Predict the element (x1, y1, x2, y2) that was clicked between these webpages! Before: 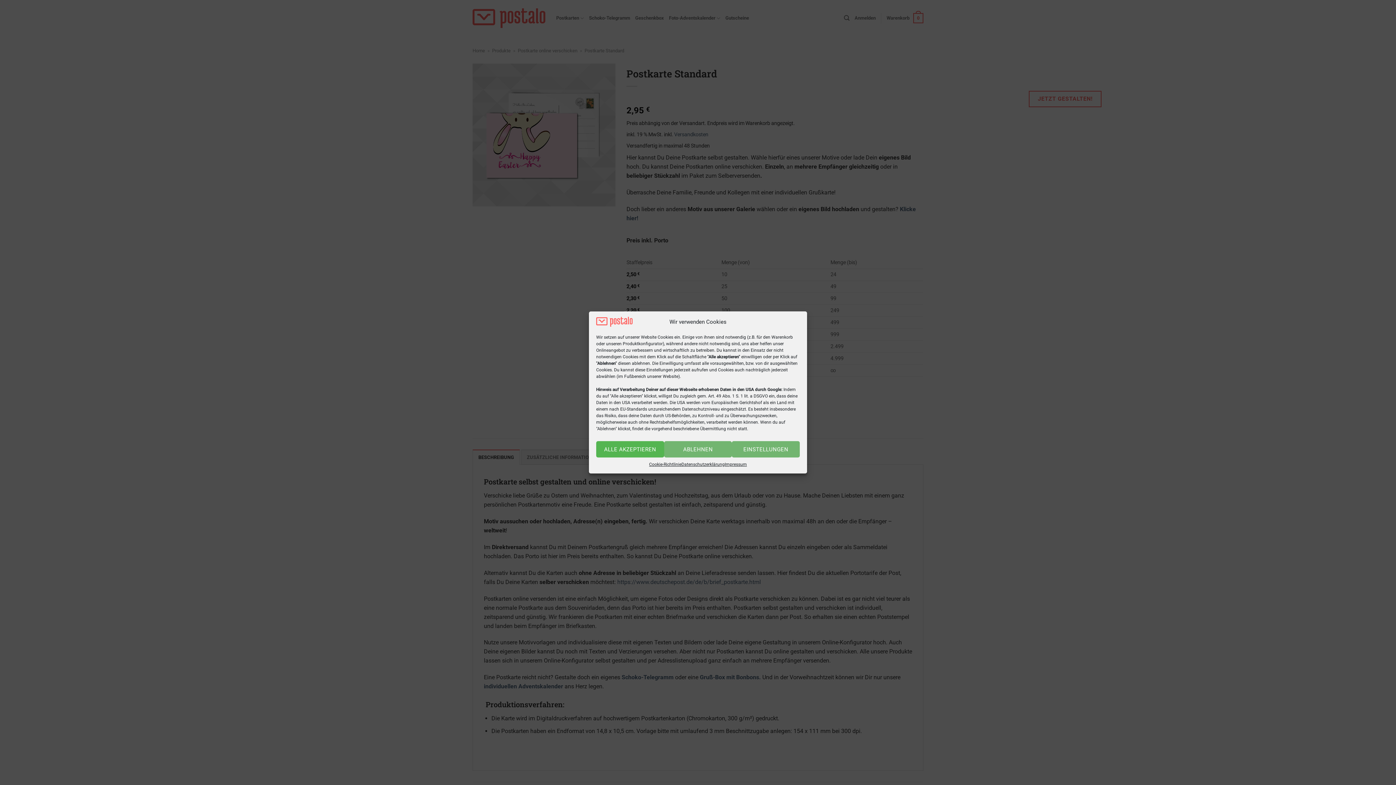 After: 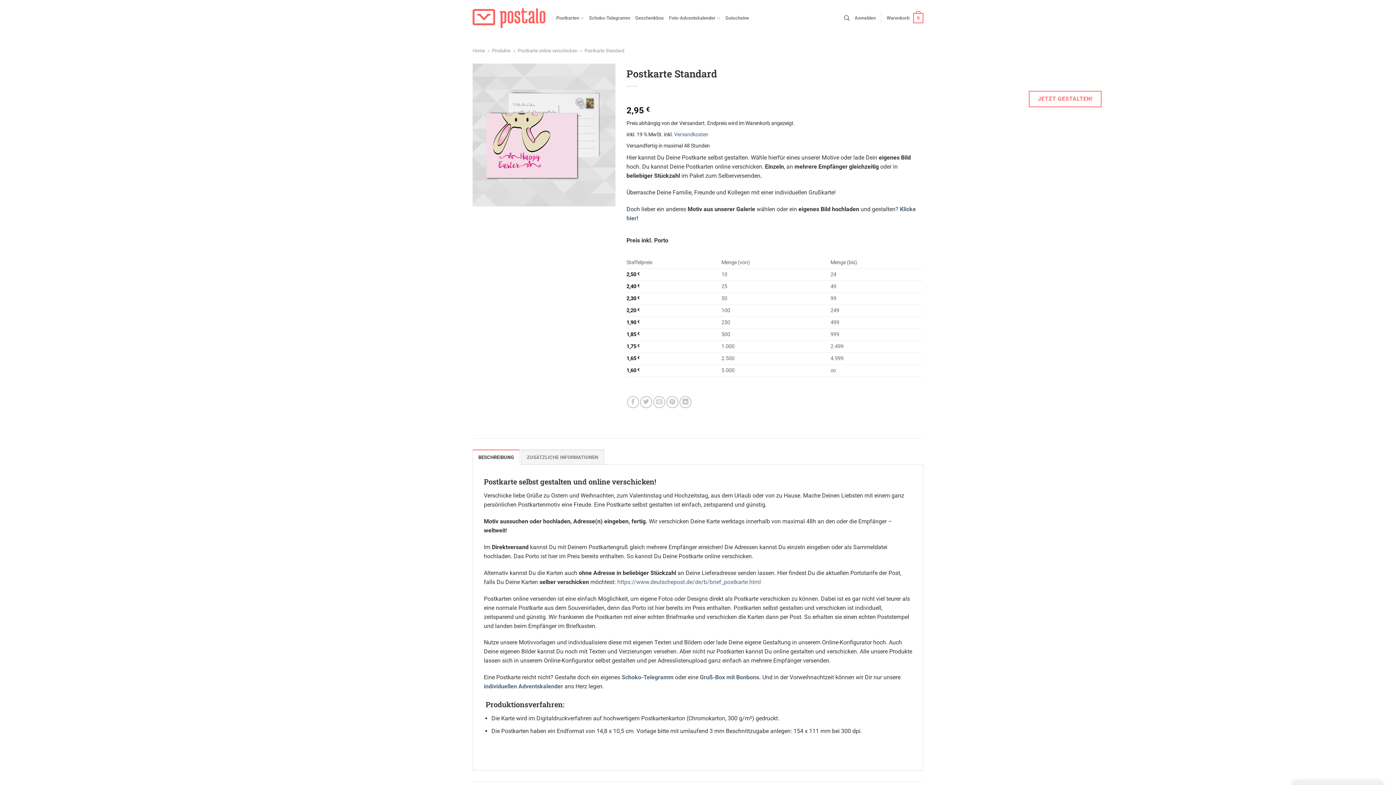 Action: bbox: (664, 441, 732, 457) label: ABLEHNEN